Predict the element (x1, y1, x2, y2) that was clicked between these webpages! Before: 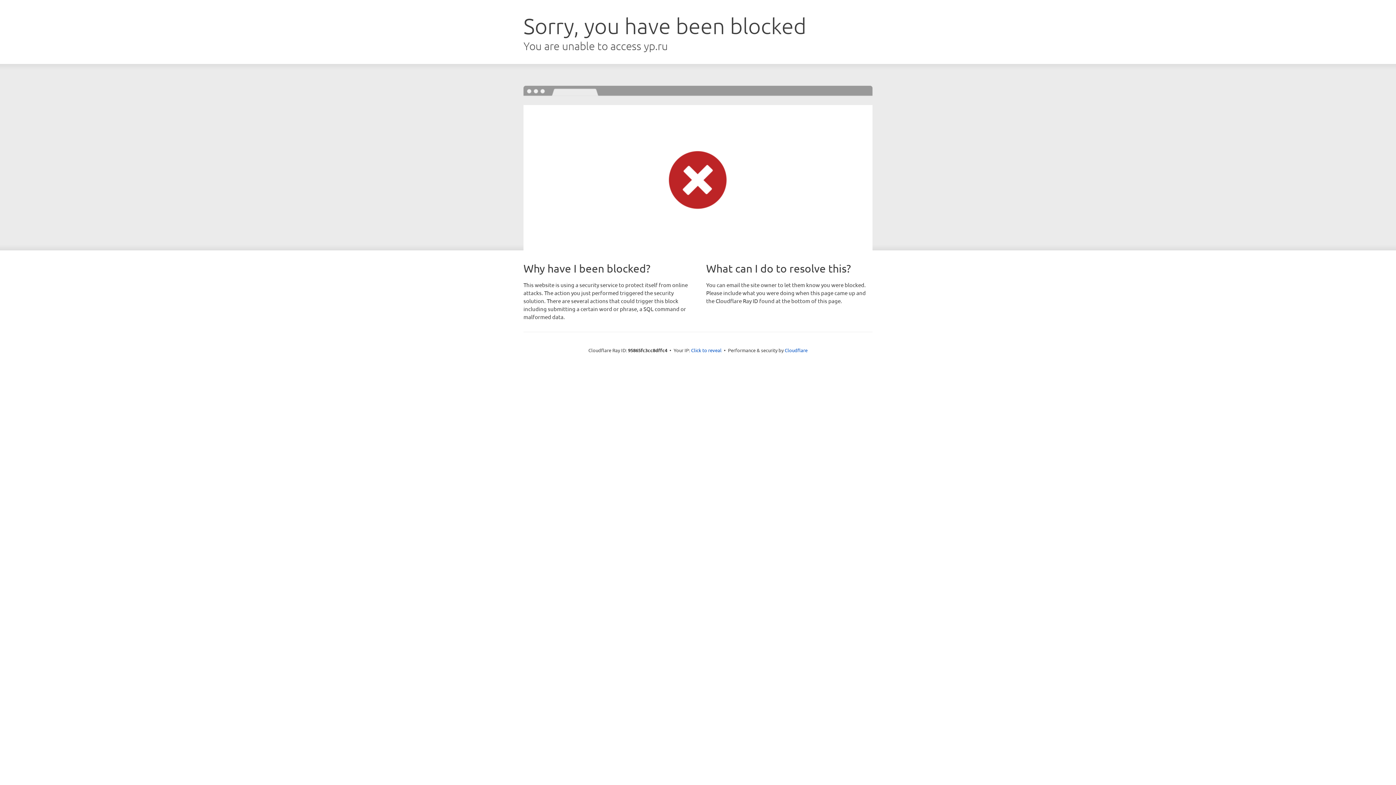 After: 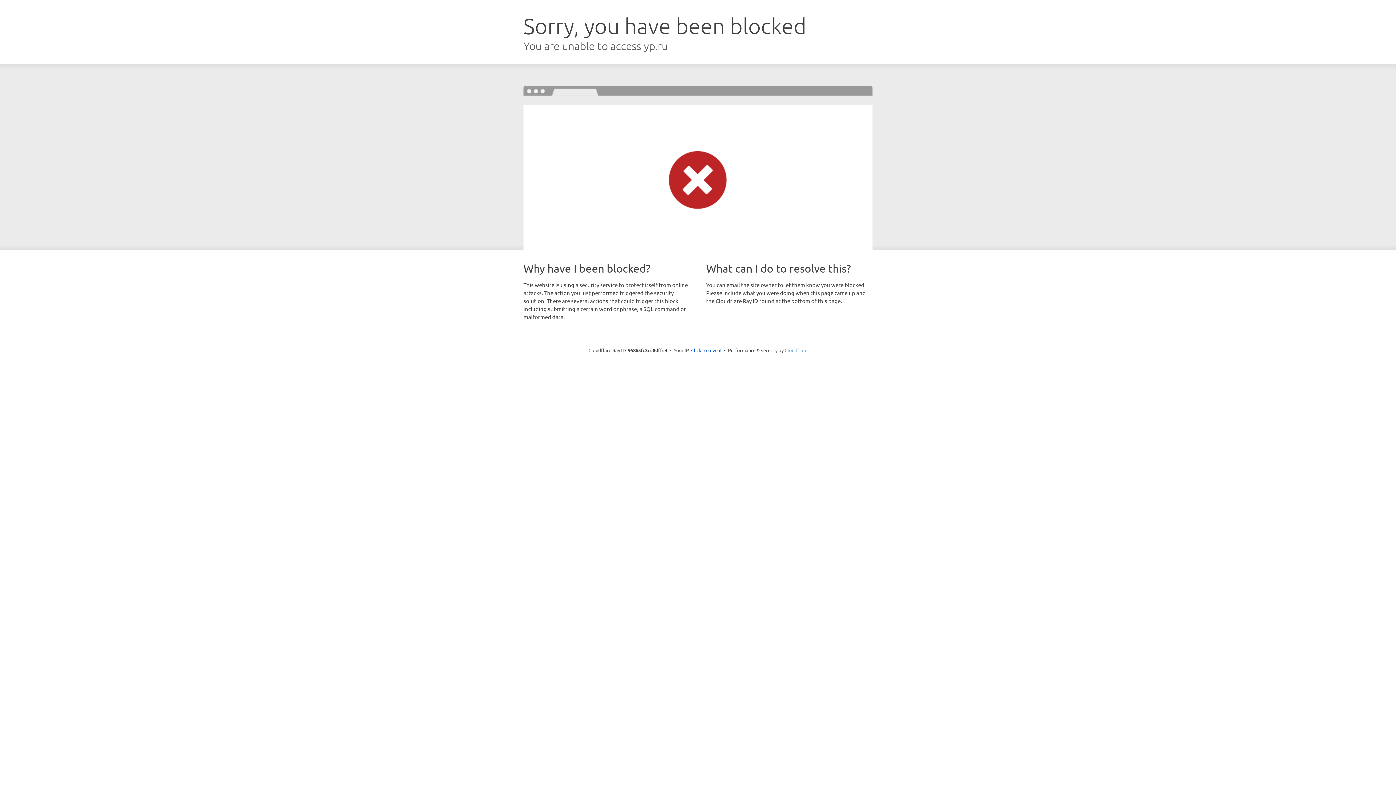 Action: label: Cloudflare bbox: (784, 347, 807, 353)